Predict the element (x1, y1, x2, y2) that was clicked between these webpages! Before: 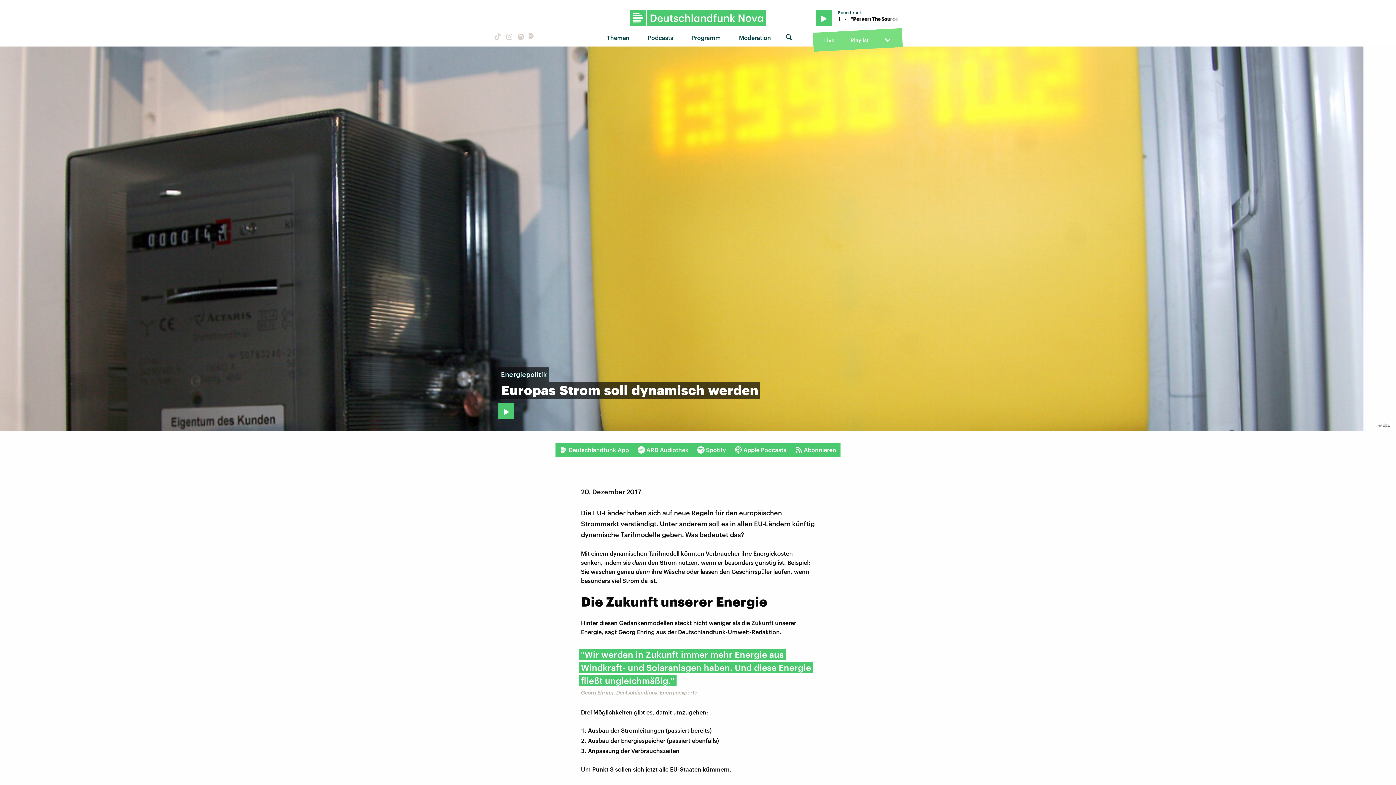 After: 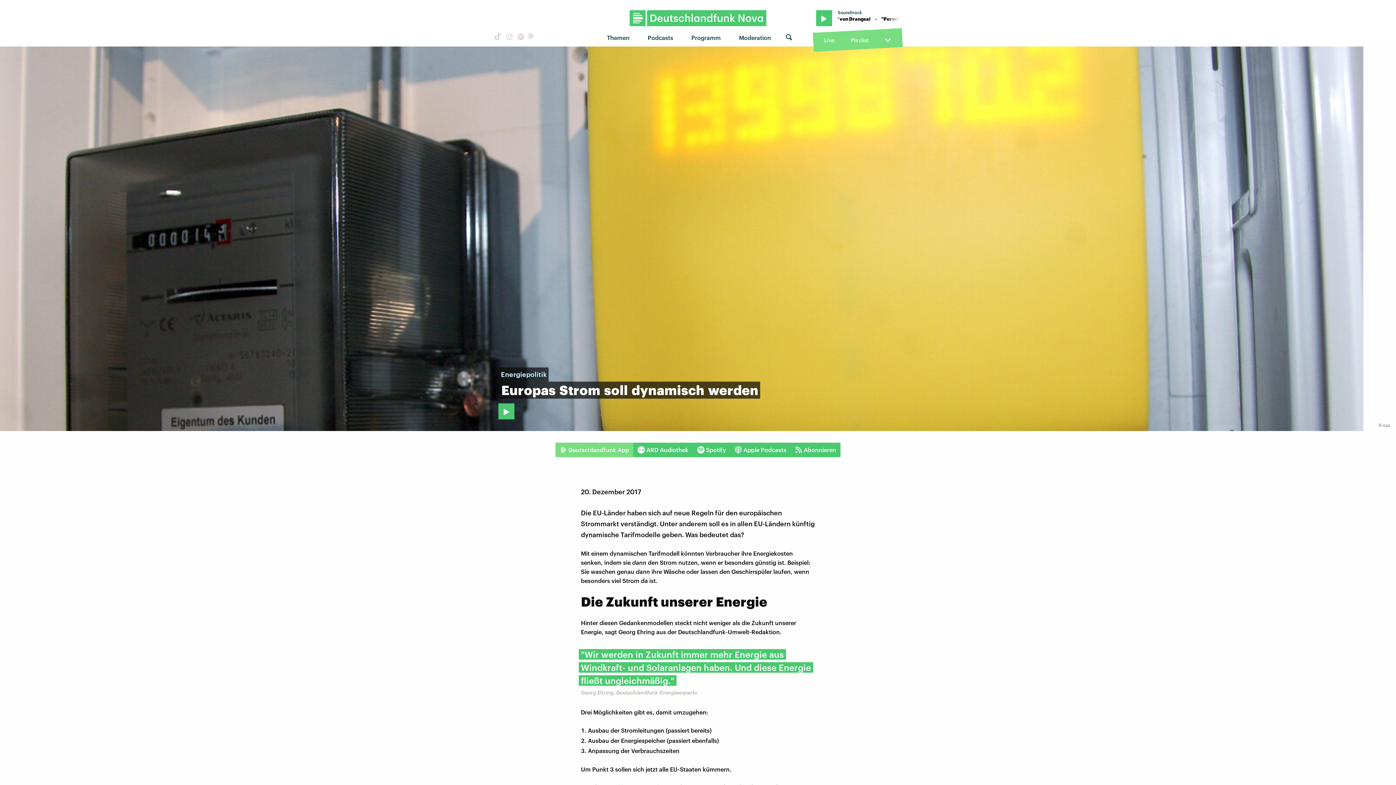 Action: bbox: (555, 442, 633, 457) label: Deutschlandfunk App